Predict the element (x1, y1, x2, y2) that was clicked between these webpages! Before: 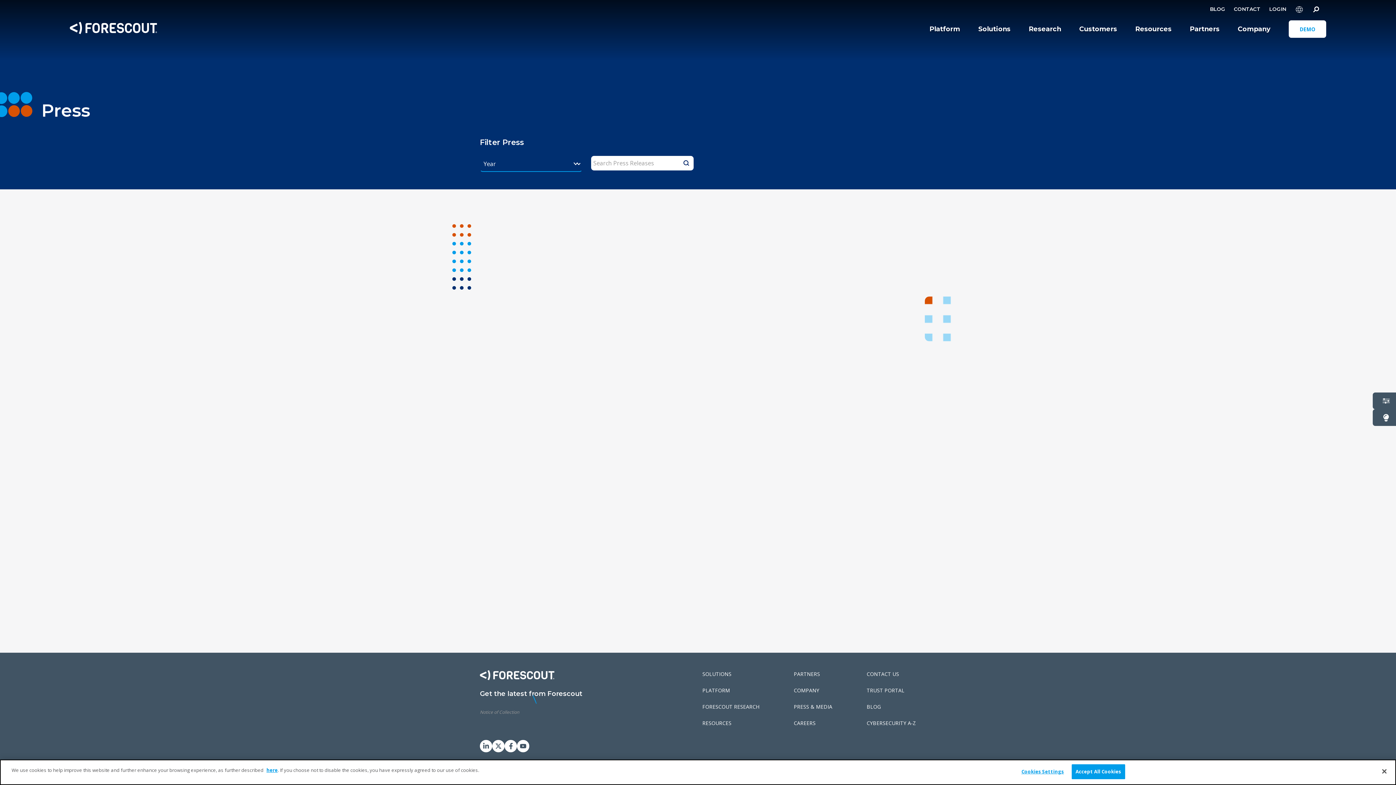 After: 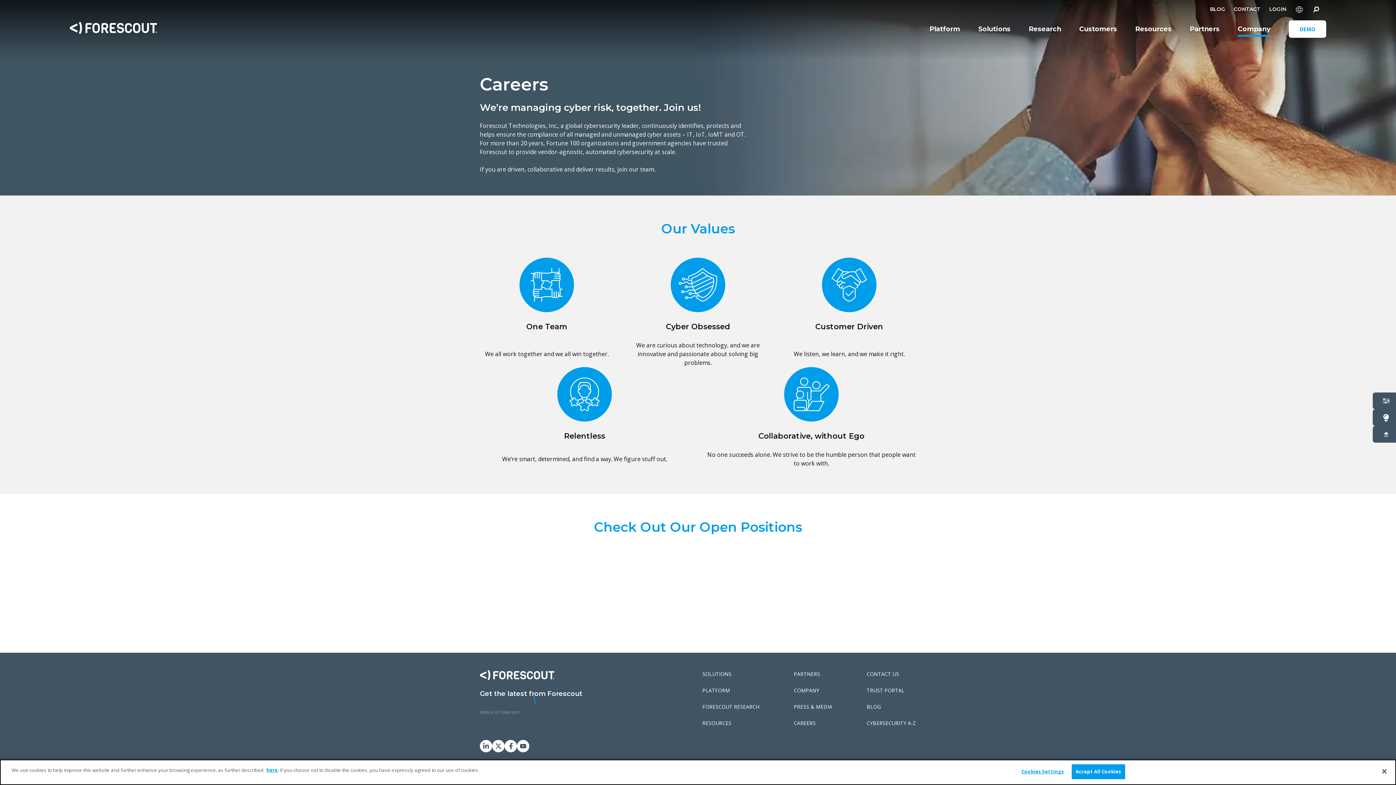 Action: bbox: (794, 715, 832, 731) label: CAREERS